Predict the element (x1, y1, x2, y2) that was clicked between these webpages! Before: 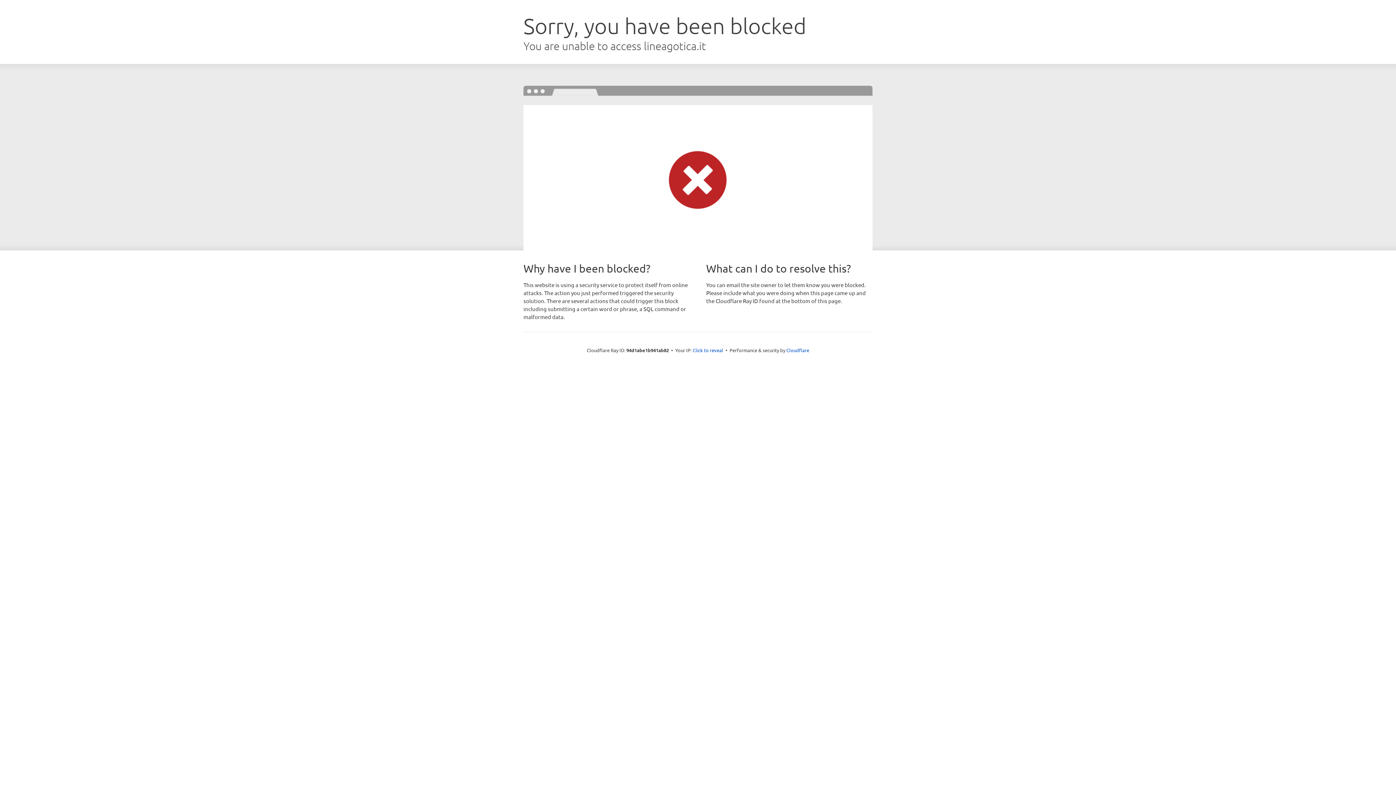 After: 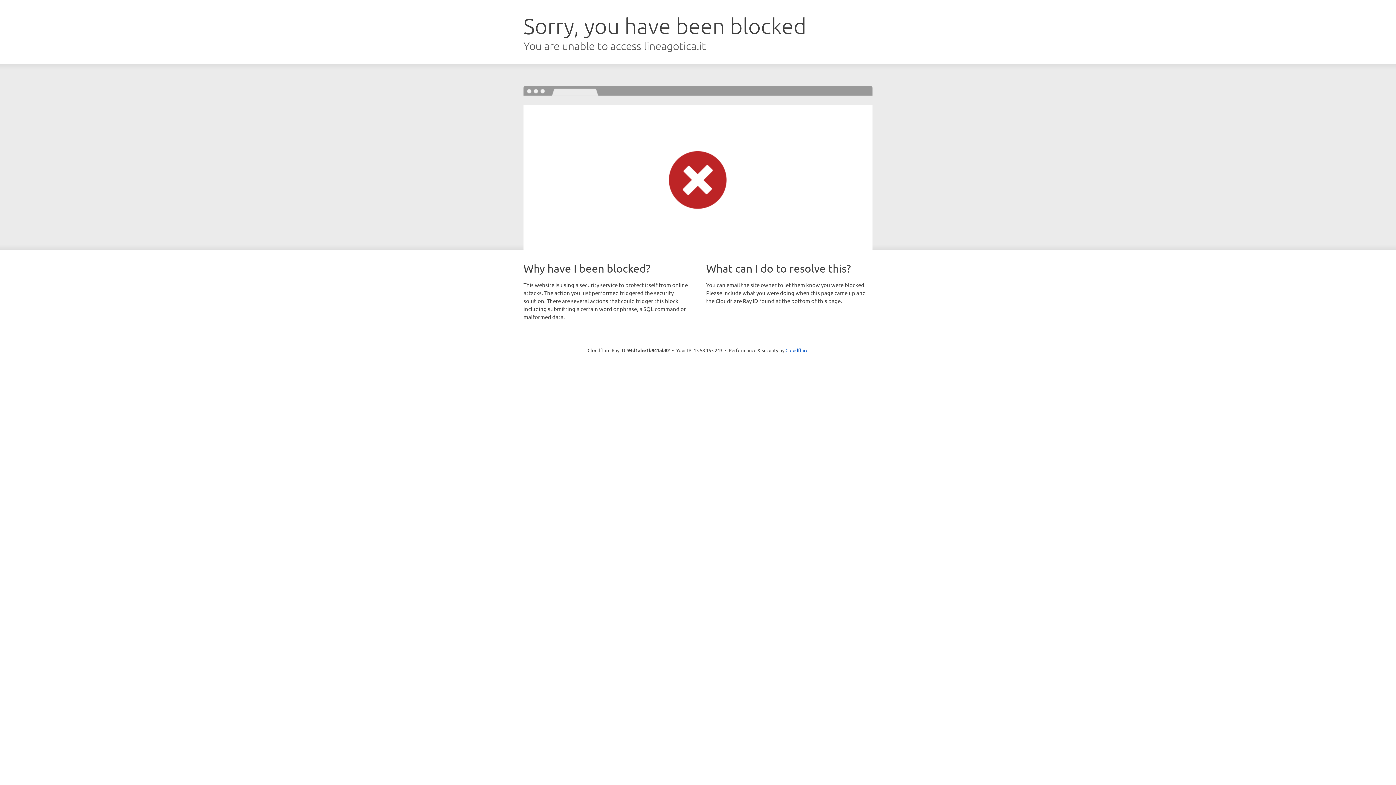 Action: bbox: (692, 346, 723, 353) label: Click to reveal